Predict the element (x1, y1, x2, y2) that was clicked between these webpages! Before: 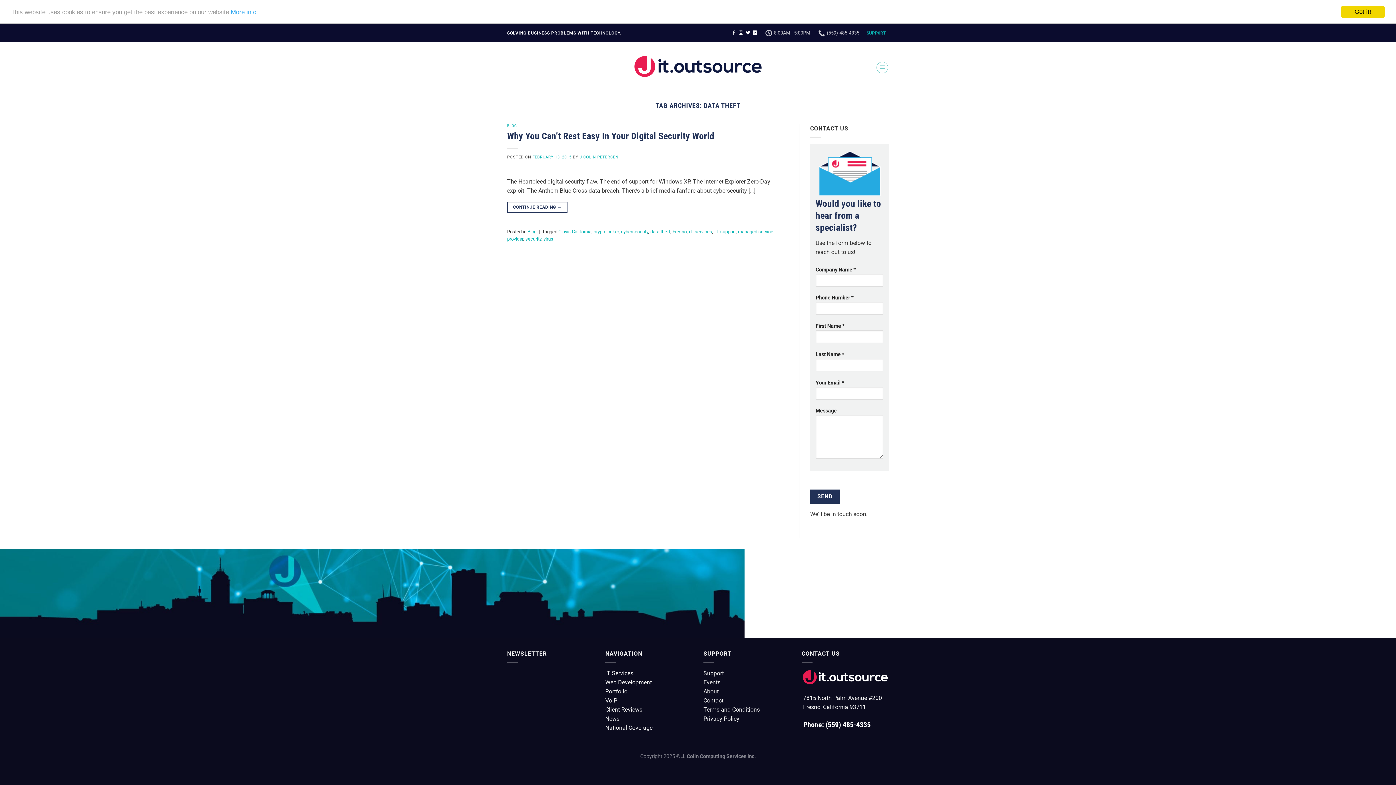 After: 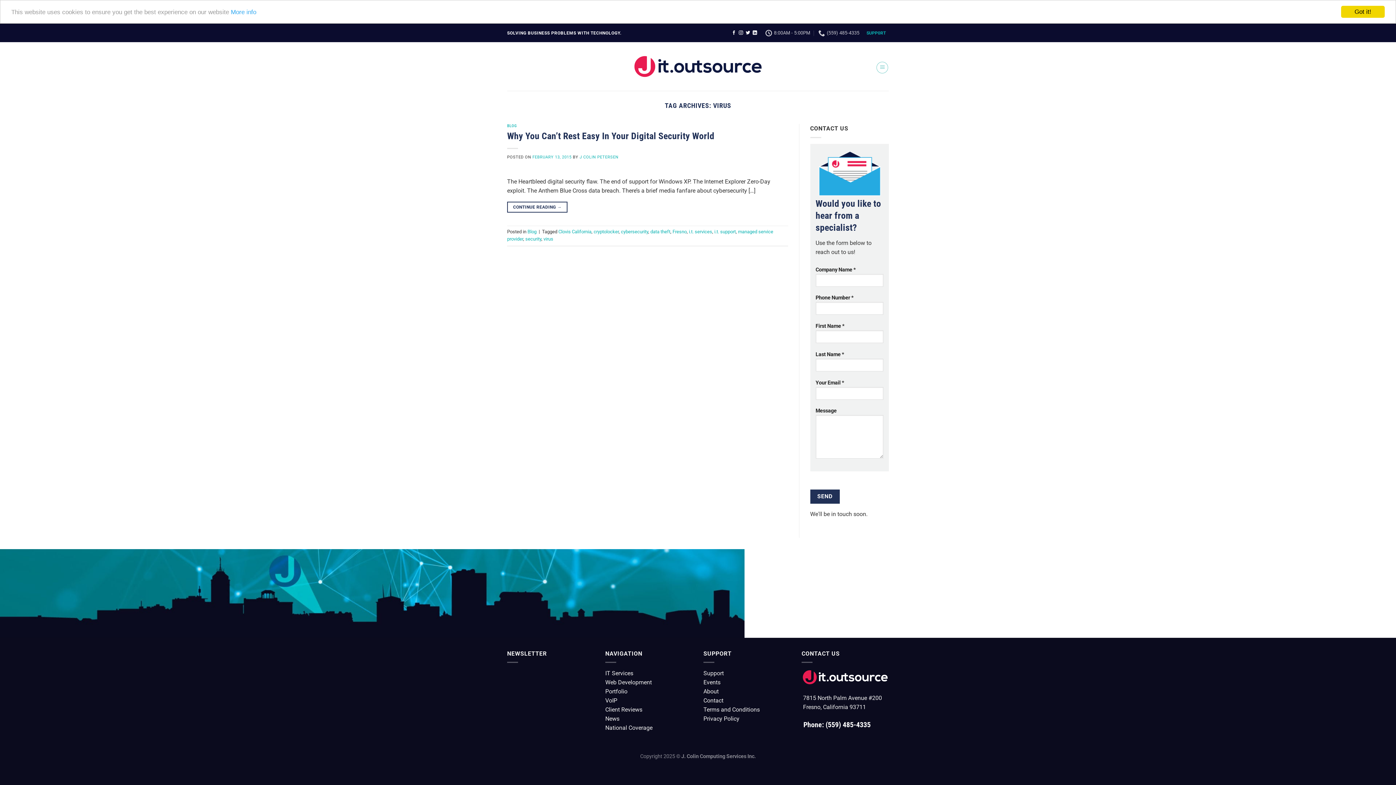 Action: label: virus bbox: (543, 236, 553, 241)